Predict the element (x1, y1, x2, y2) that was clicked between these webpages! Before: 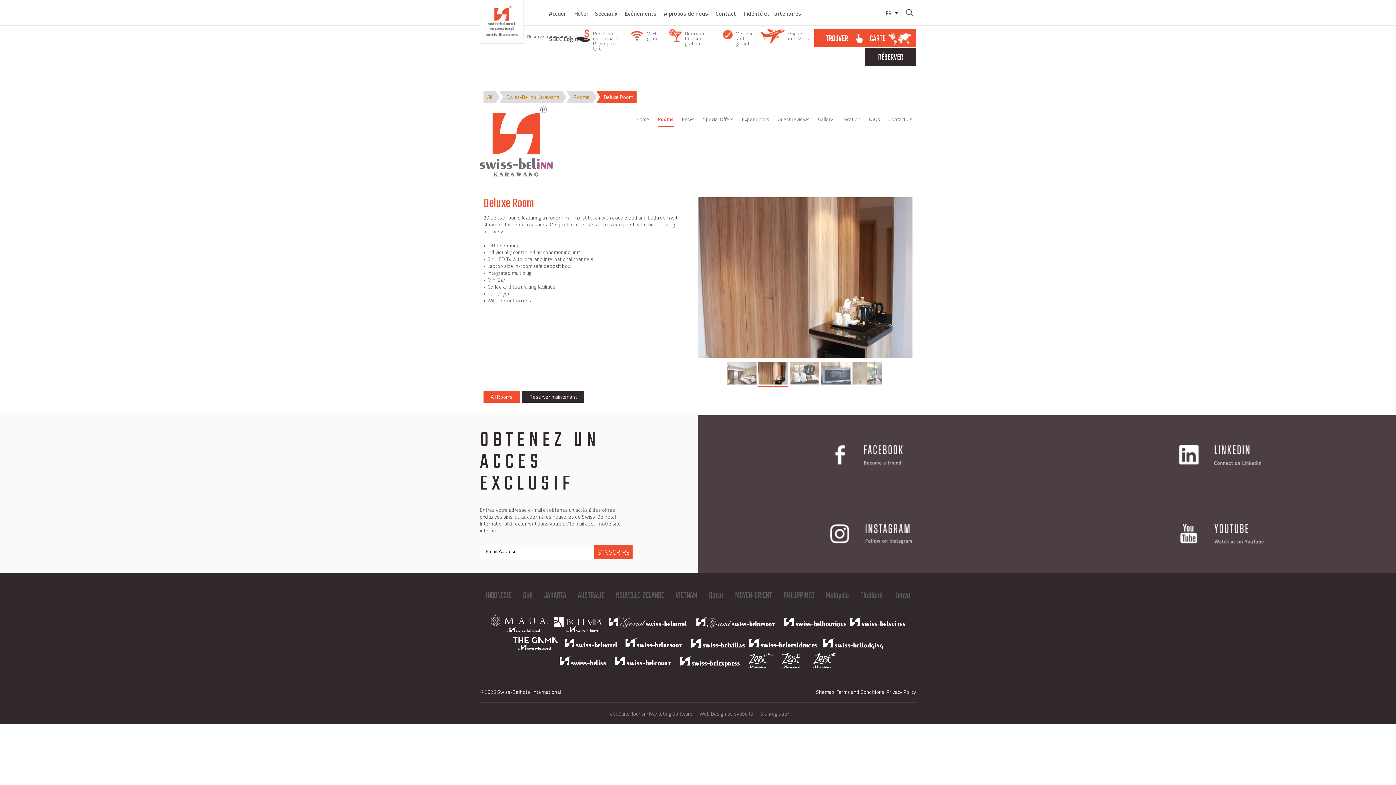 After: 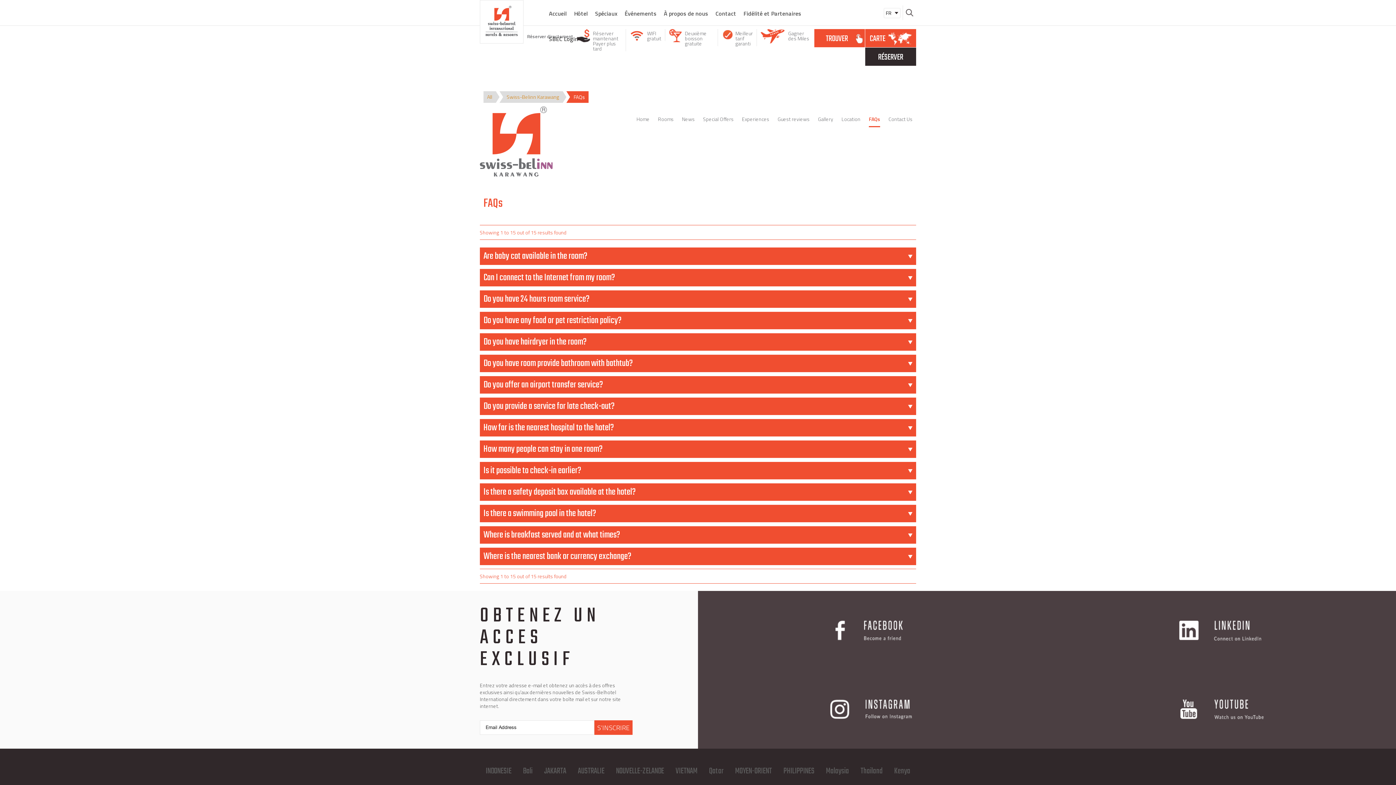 Action: bbox: (869, 116, 880, 127) label: FAQs